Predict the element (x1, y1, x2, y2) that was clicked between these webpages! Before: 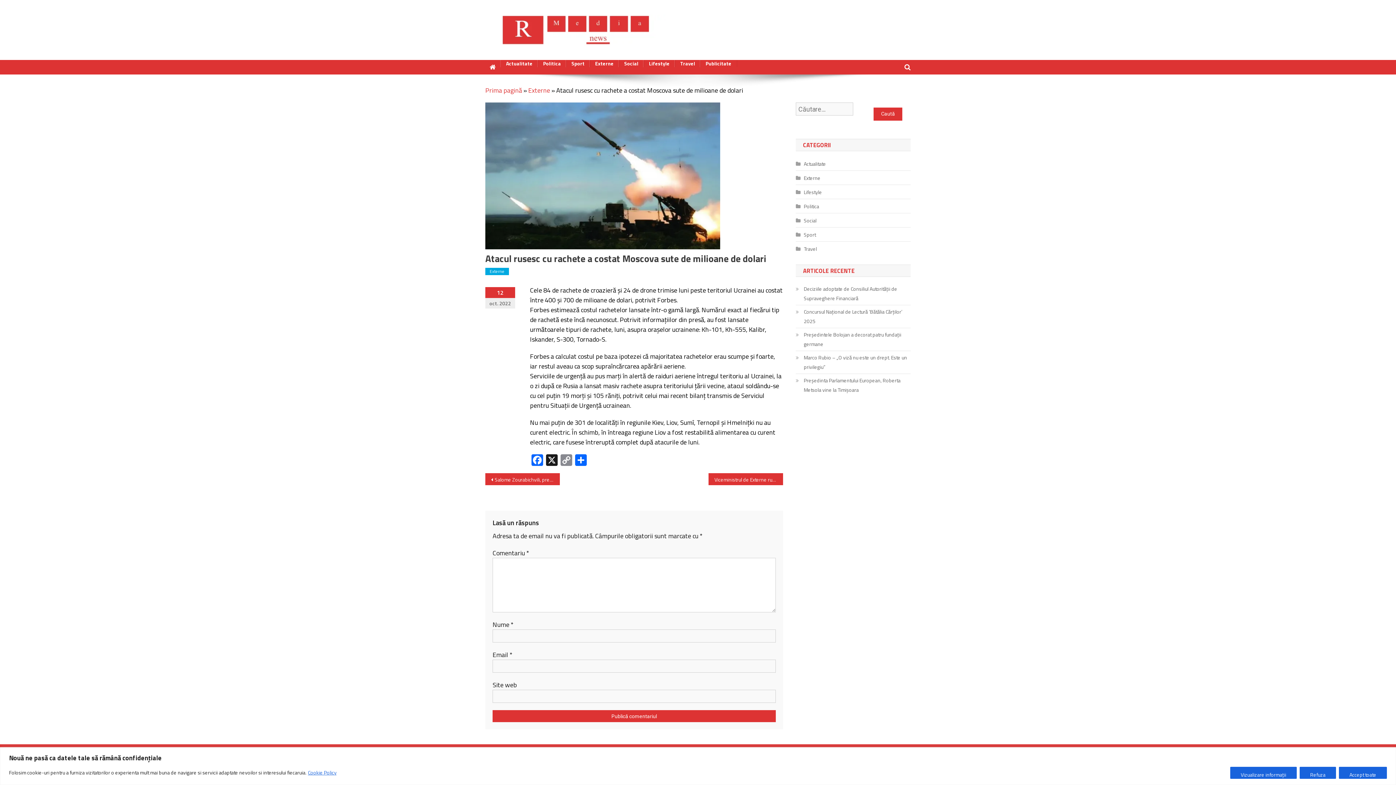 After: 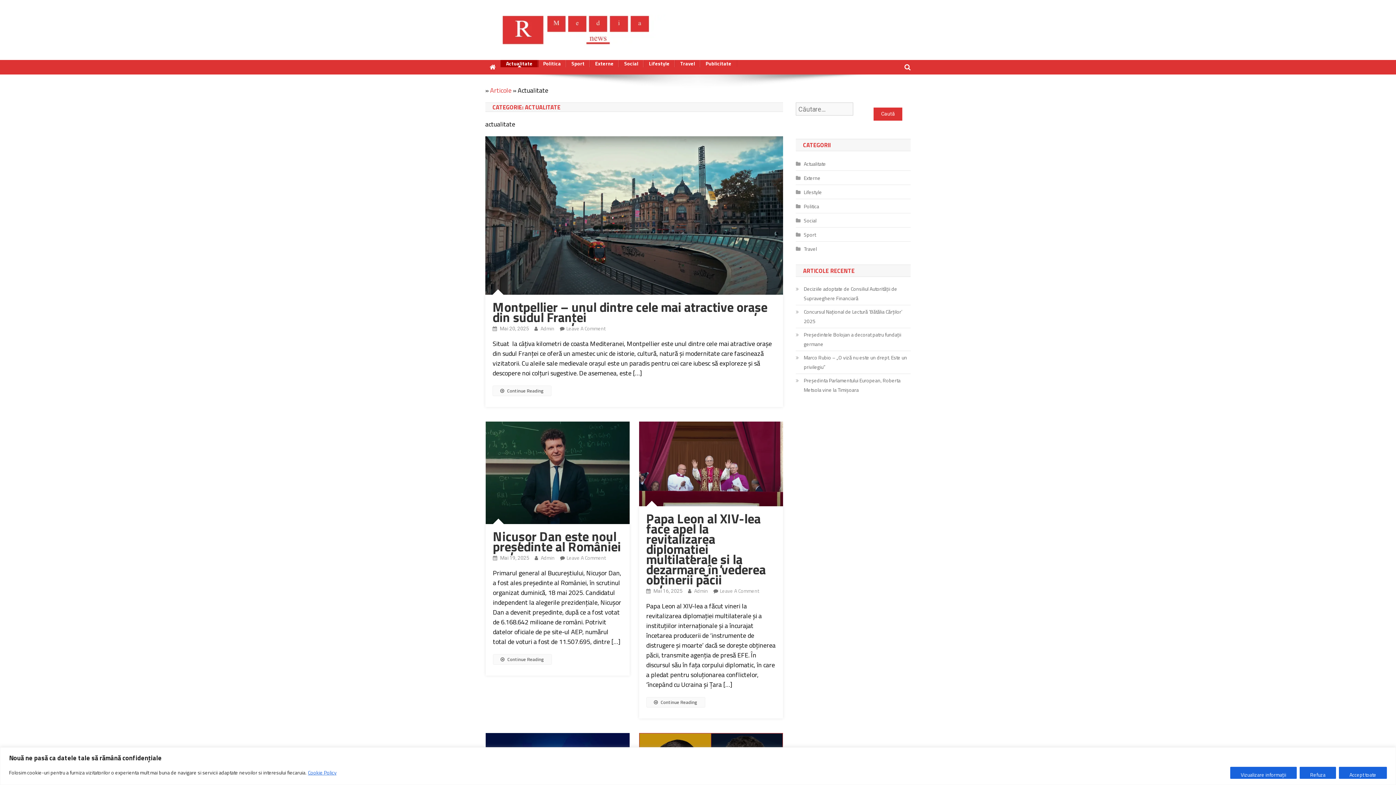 Action: bbox: (500, 60, 538, 67) label: Actualitate